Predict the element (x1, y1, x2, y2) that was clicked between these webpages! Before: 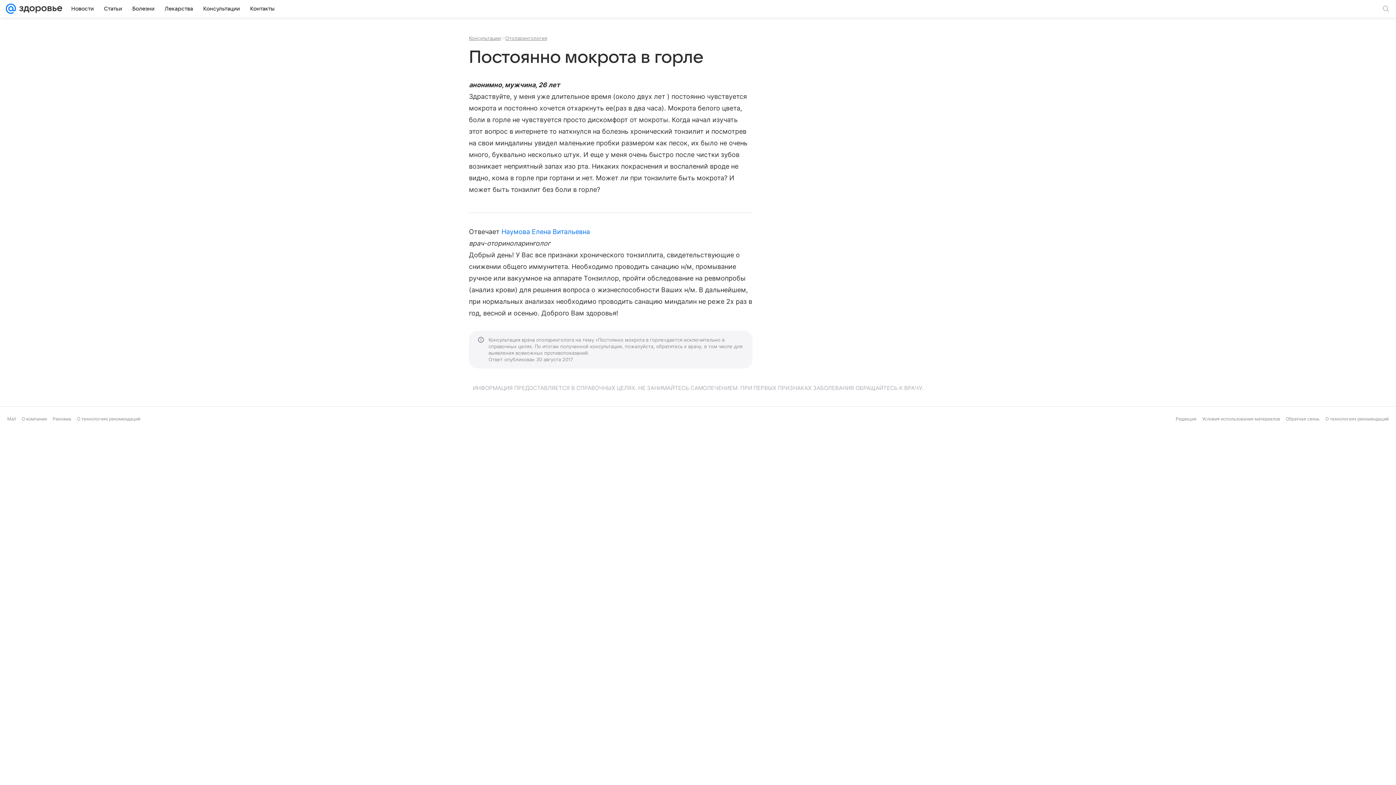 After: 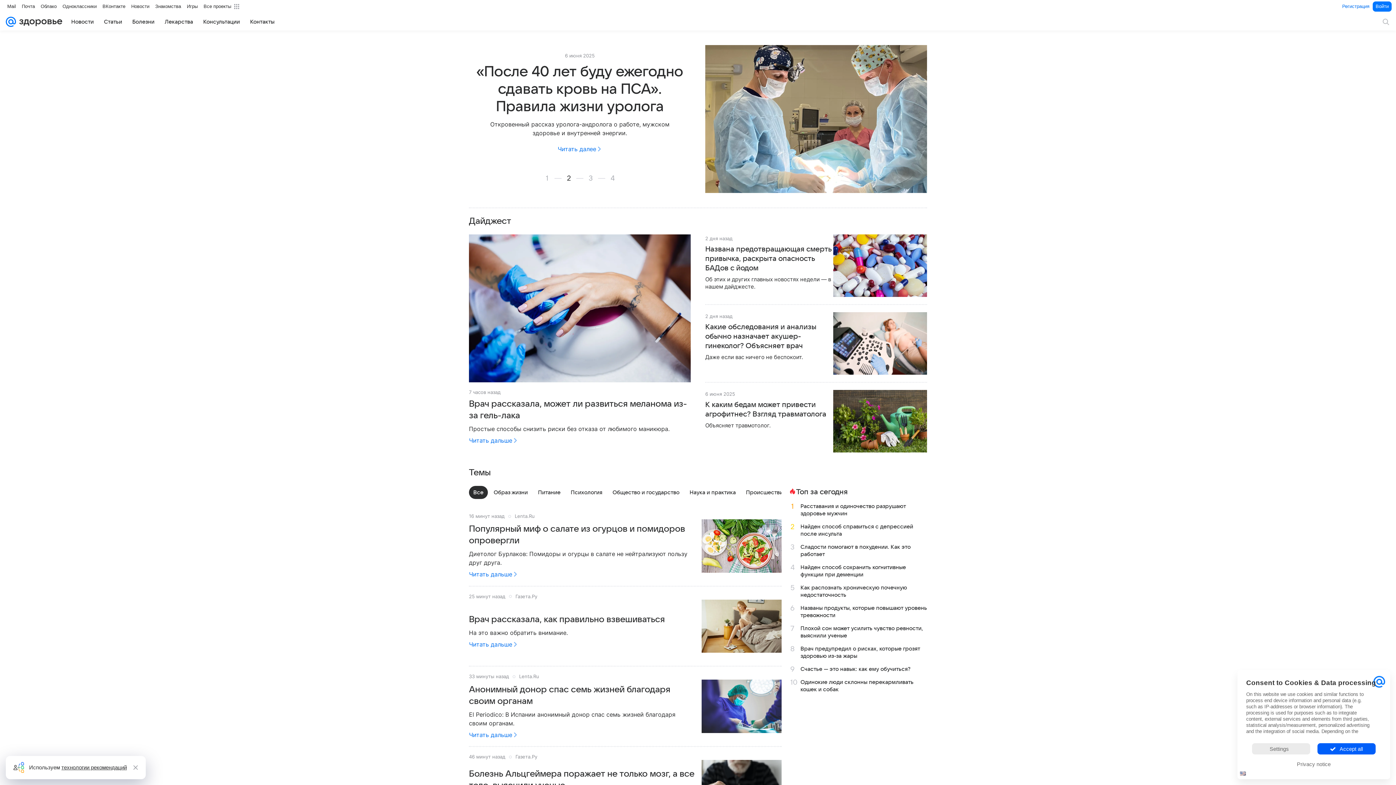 Action: bbox: (16, 0, 62, 17)